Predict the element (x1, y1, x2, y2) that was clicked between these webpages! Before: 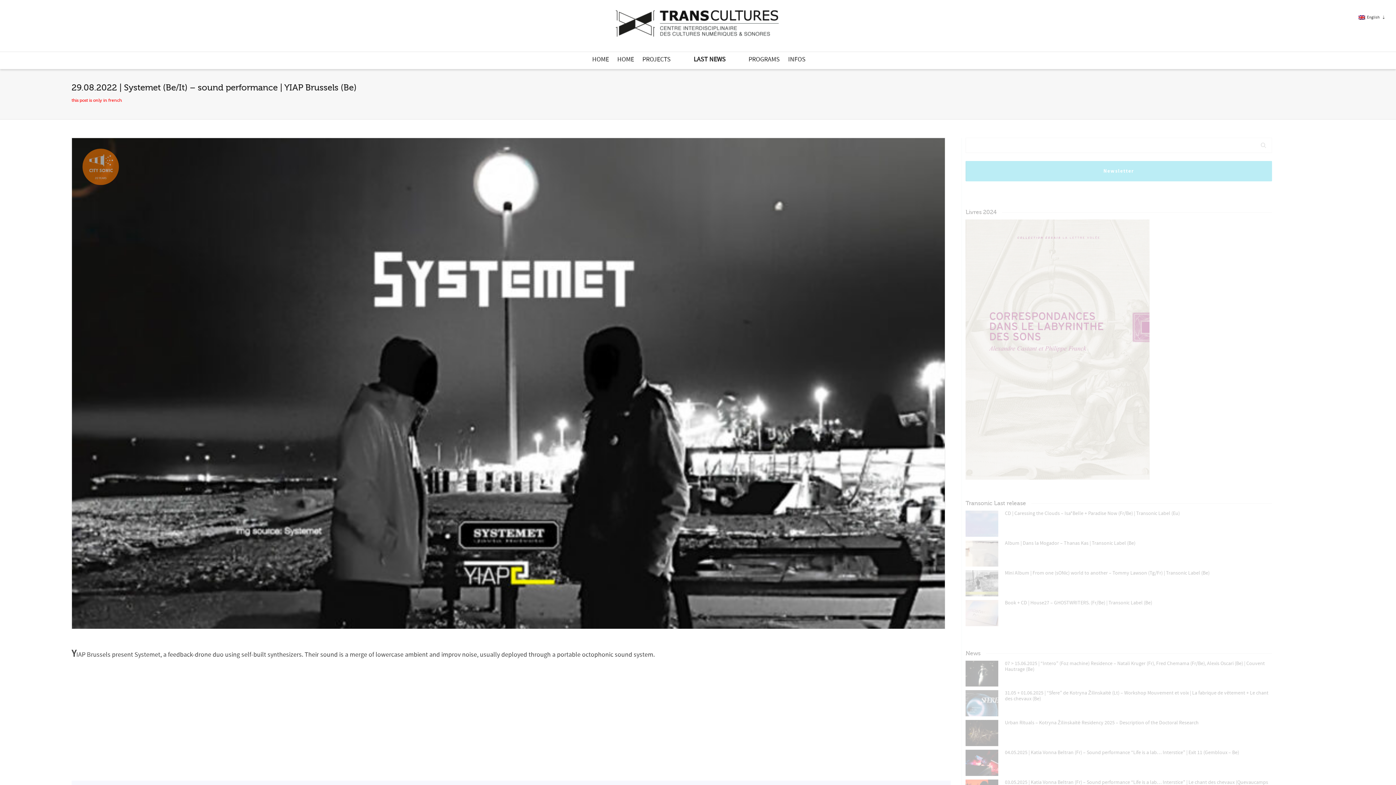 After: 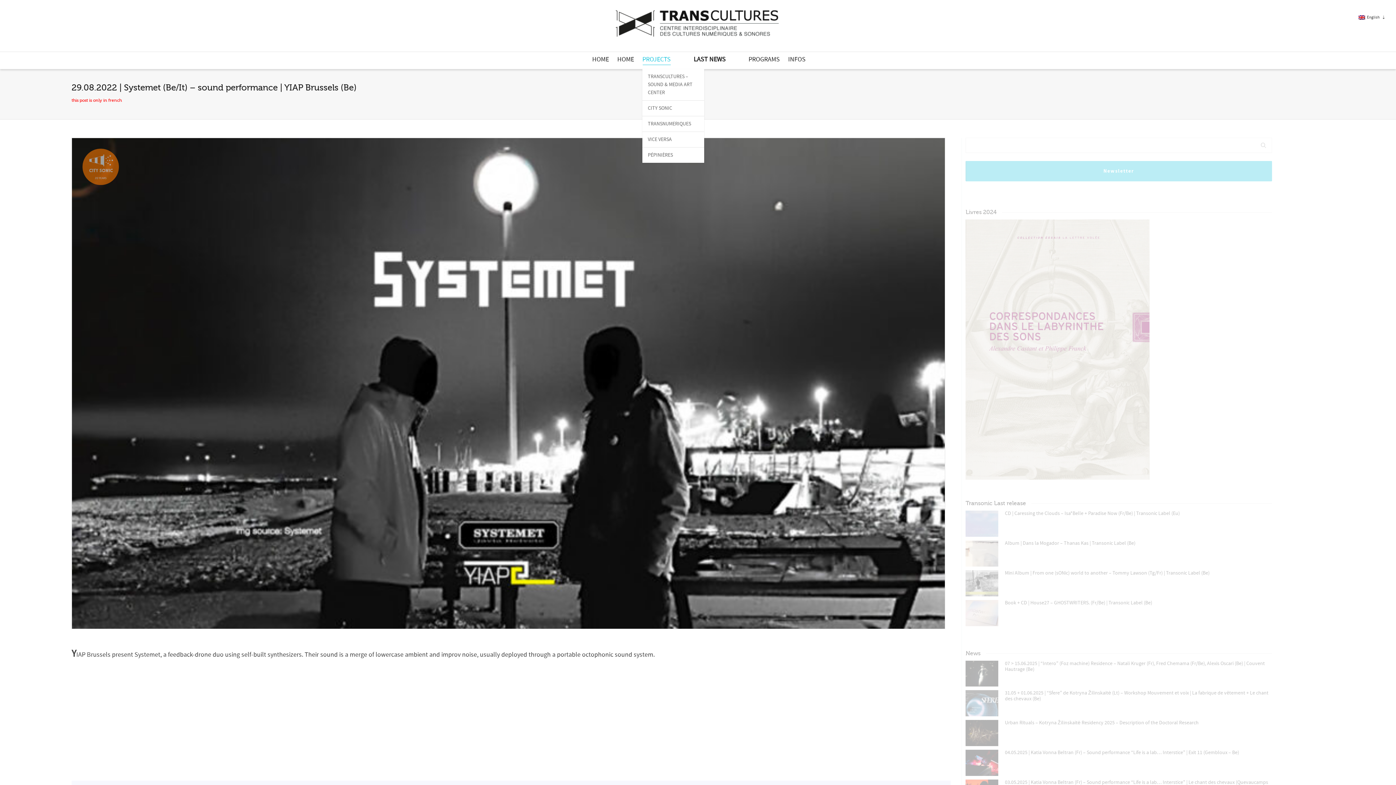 Action: label: PROJECTS bbox: (642, 52, 670, 68)